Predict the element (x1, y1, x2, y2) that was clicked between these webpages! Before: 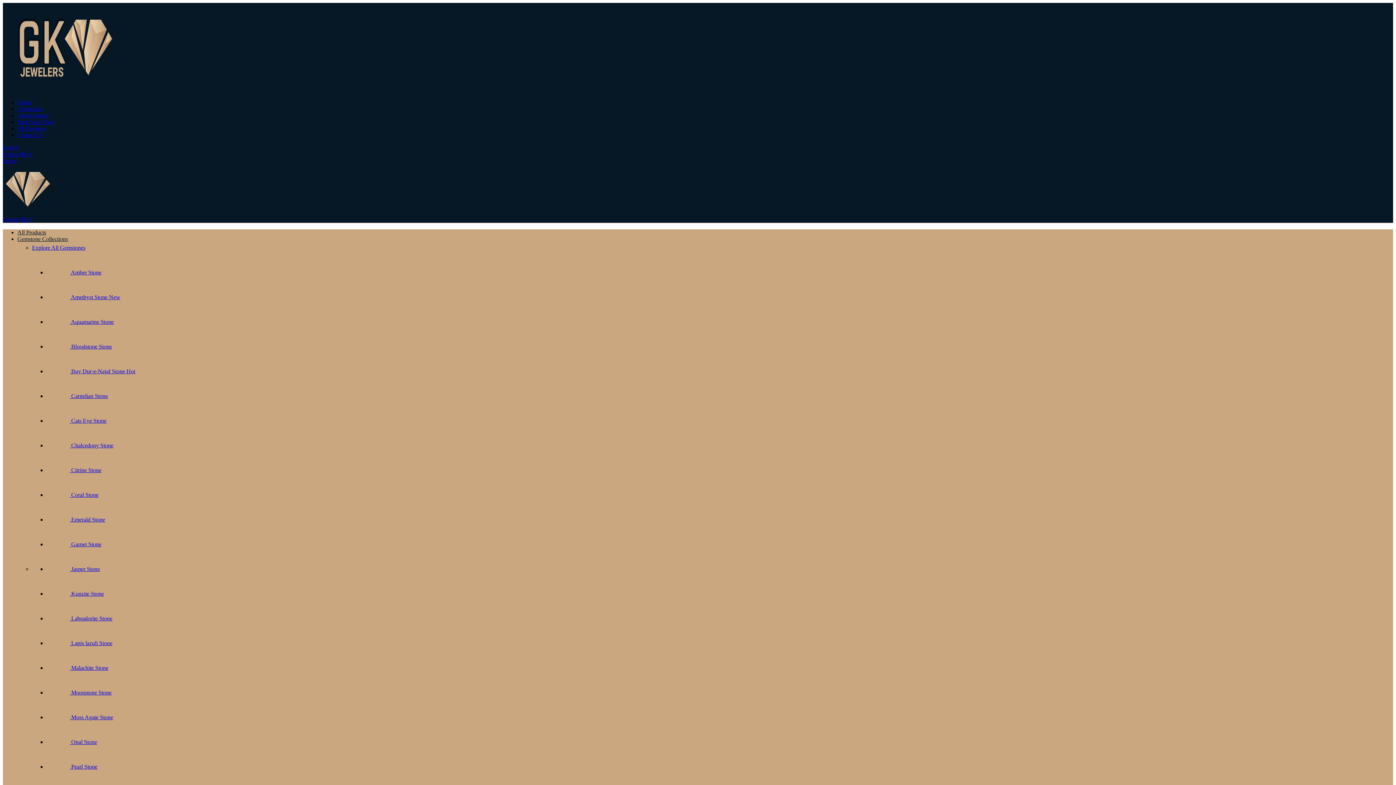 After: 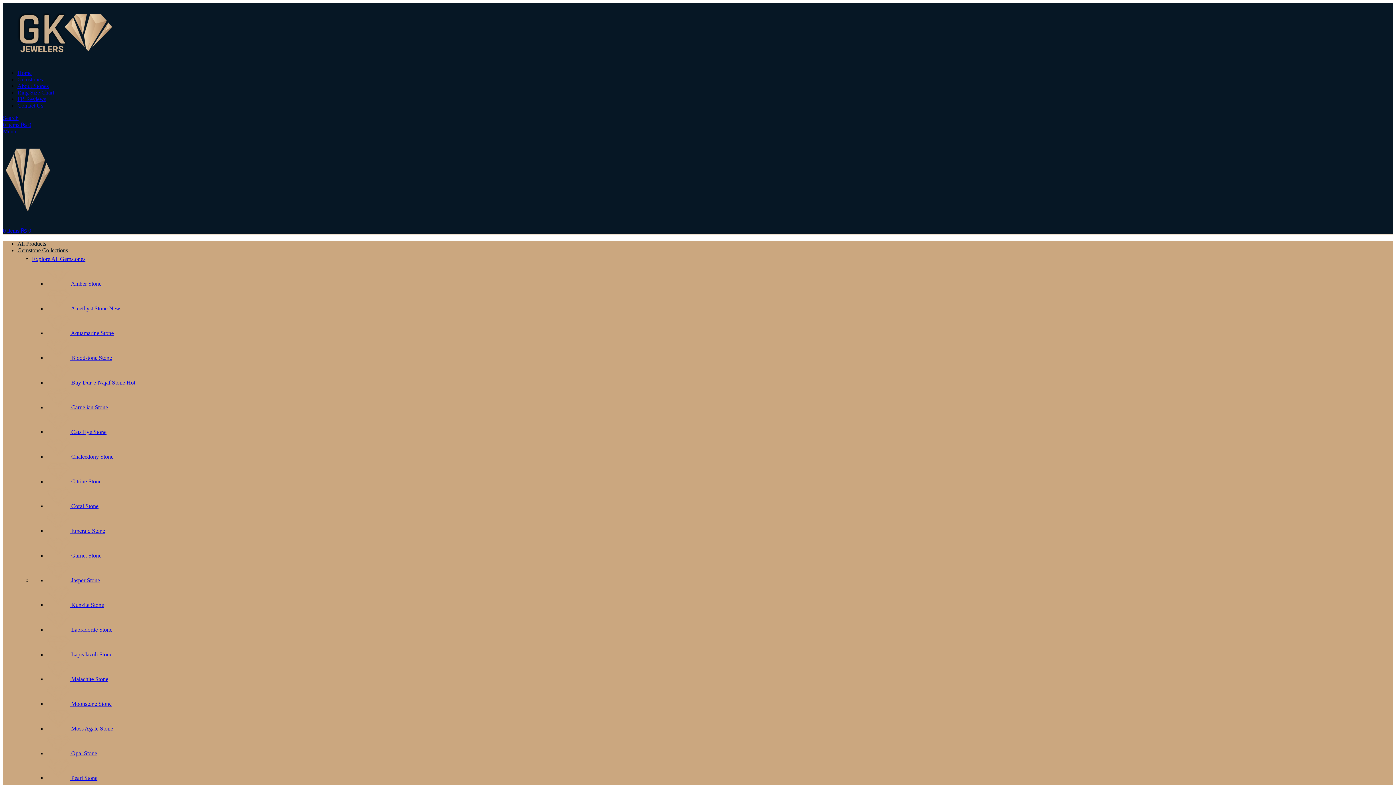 Action: label: Site logo bbox: (2, 209, 53, 215)